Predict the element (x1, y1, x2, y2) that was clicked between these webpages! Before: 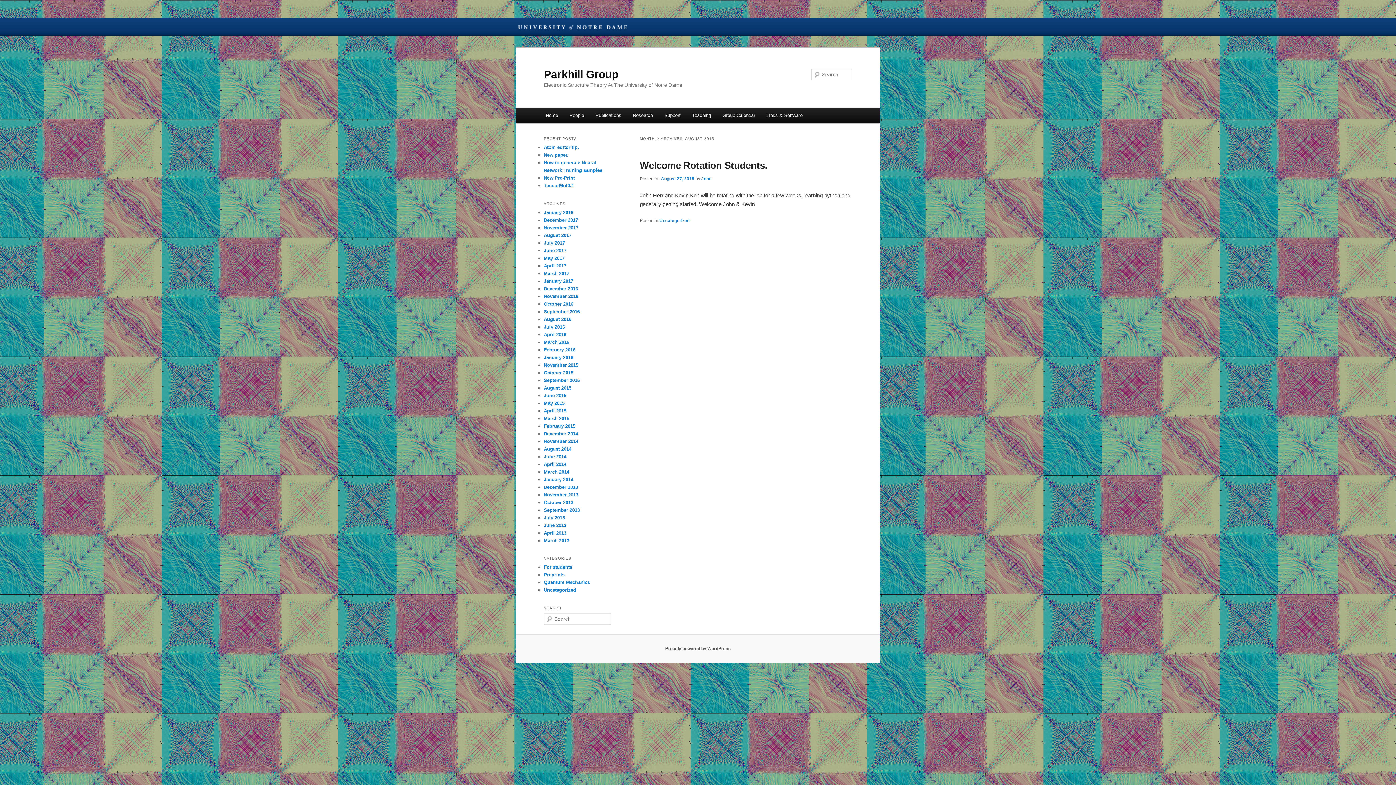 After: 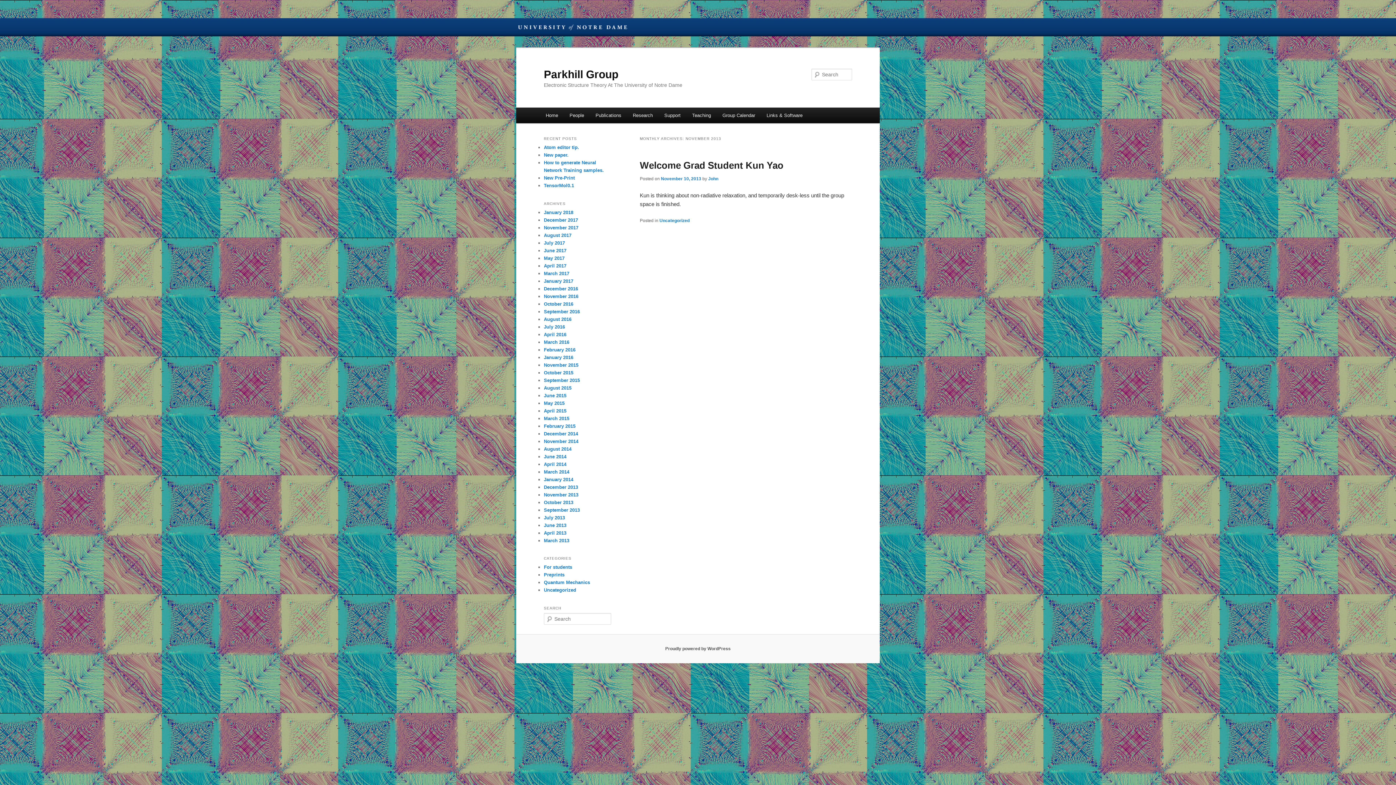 Action: label: November 2013 bbox: (544, 492, 578, 497)